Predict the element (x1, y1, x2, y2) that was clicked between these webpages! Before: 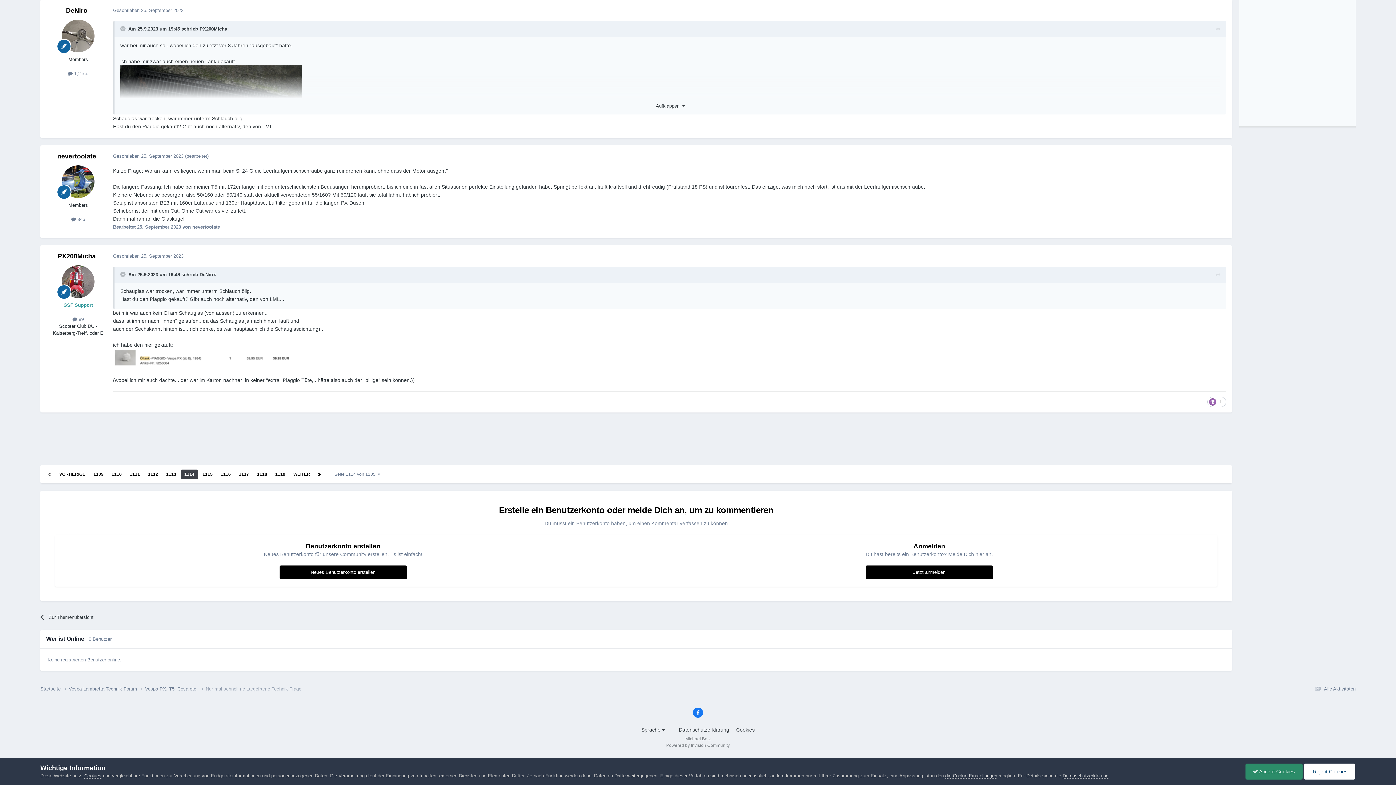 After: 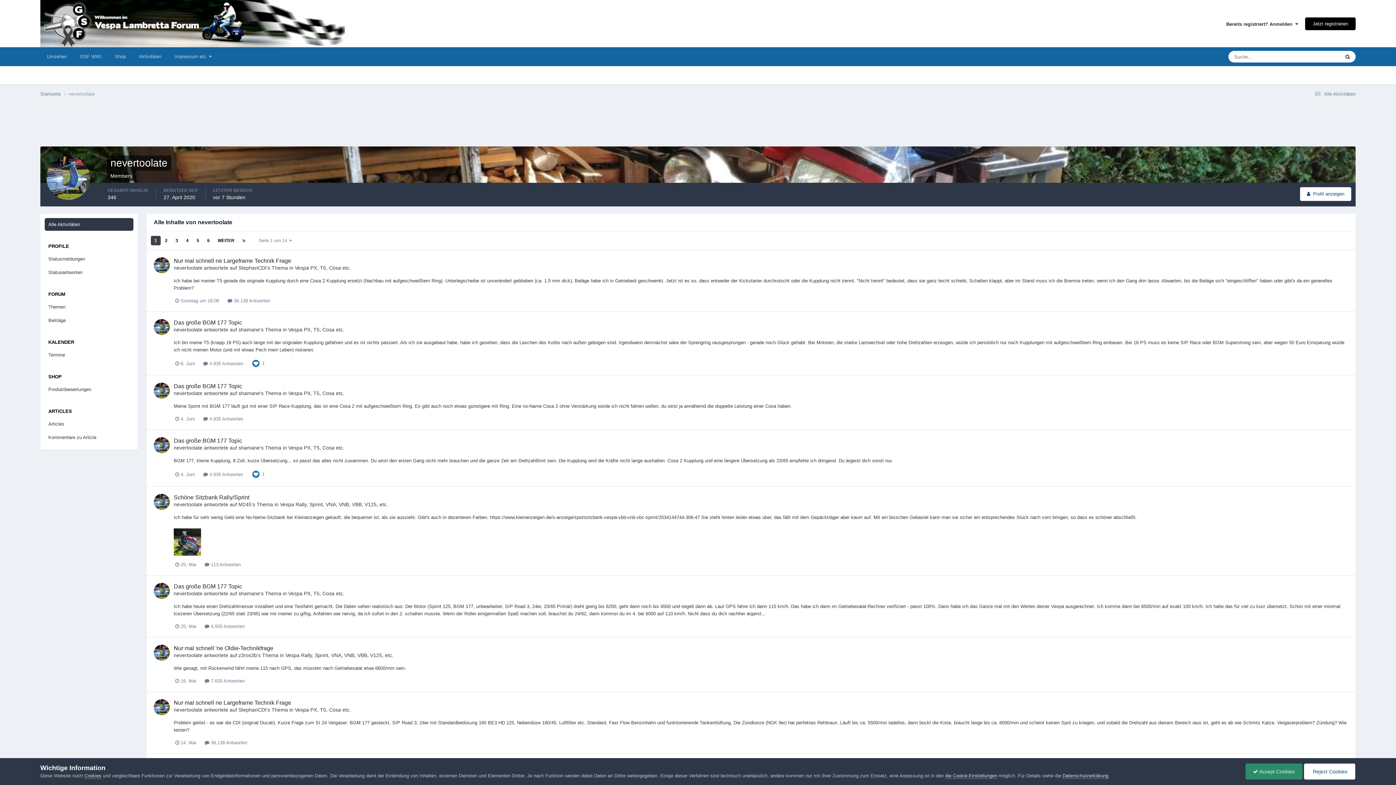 Action: bbox: (71, 216, 85, 222) label:  346